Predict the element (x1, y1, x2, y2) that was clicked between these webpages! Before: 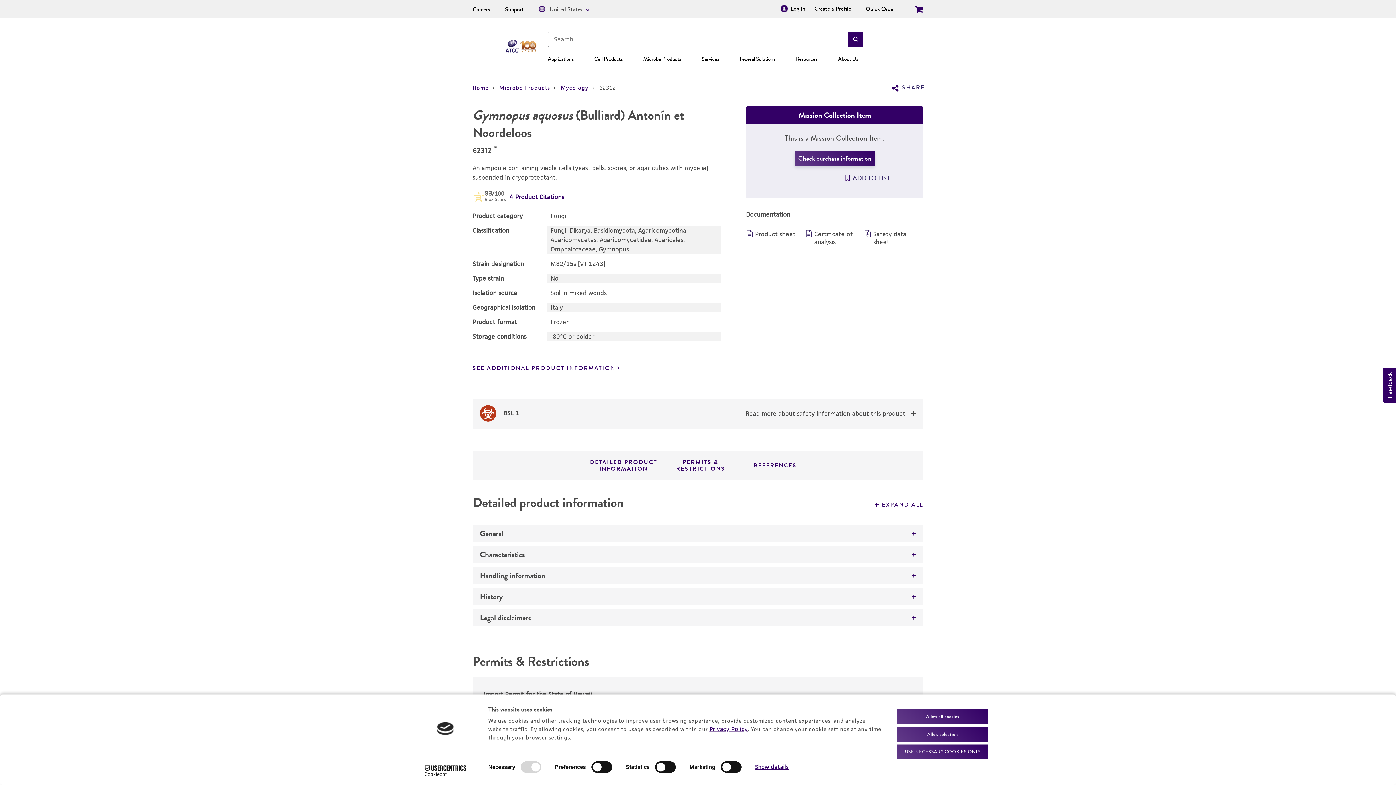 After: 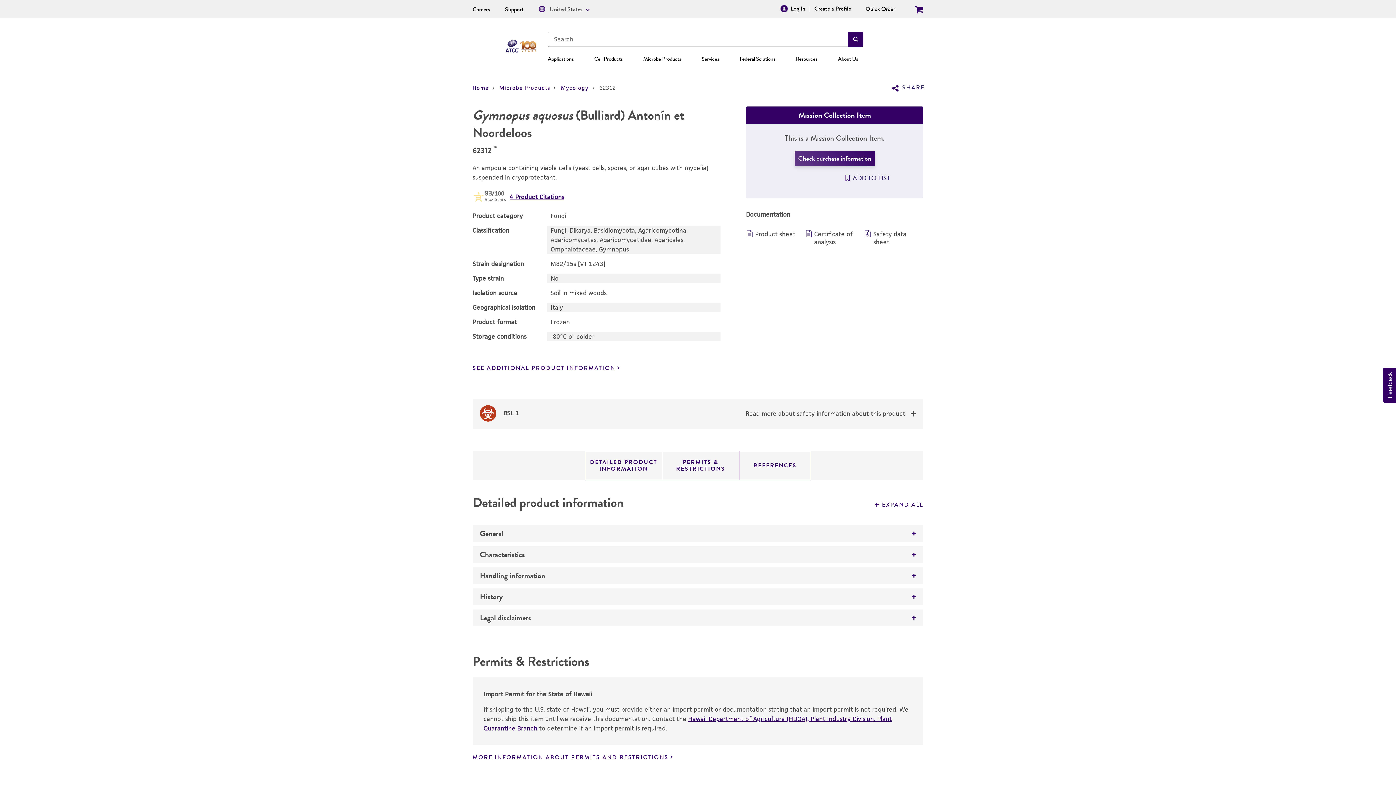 Action: label: Allow all cookies bbox: (897, 709, 988, 724)